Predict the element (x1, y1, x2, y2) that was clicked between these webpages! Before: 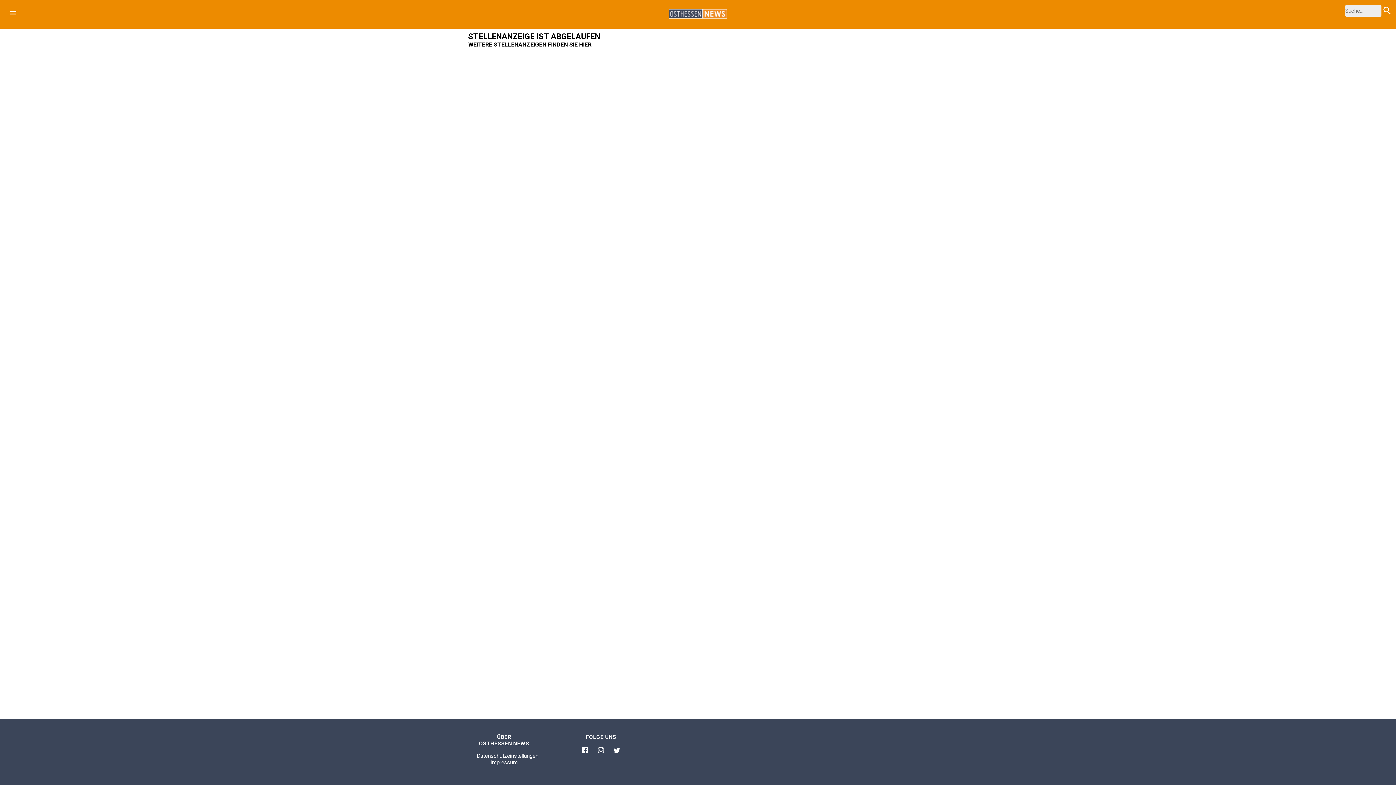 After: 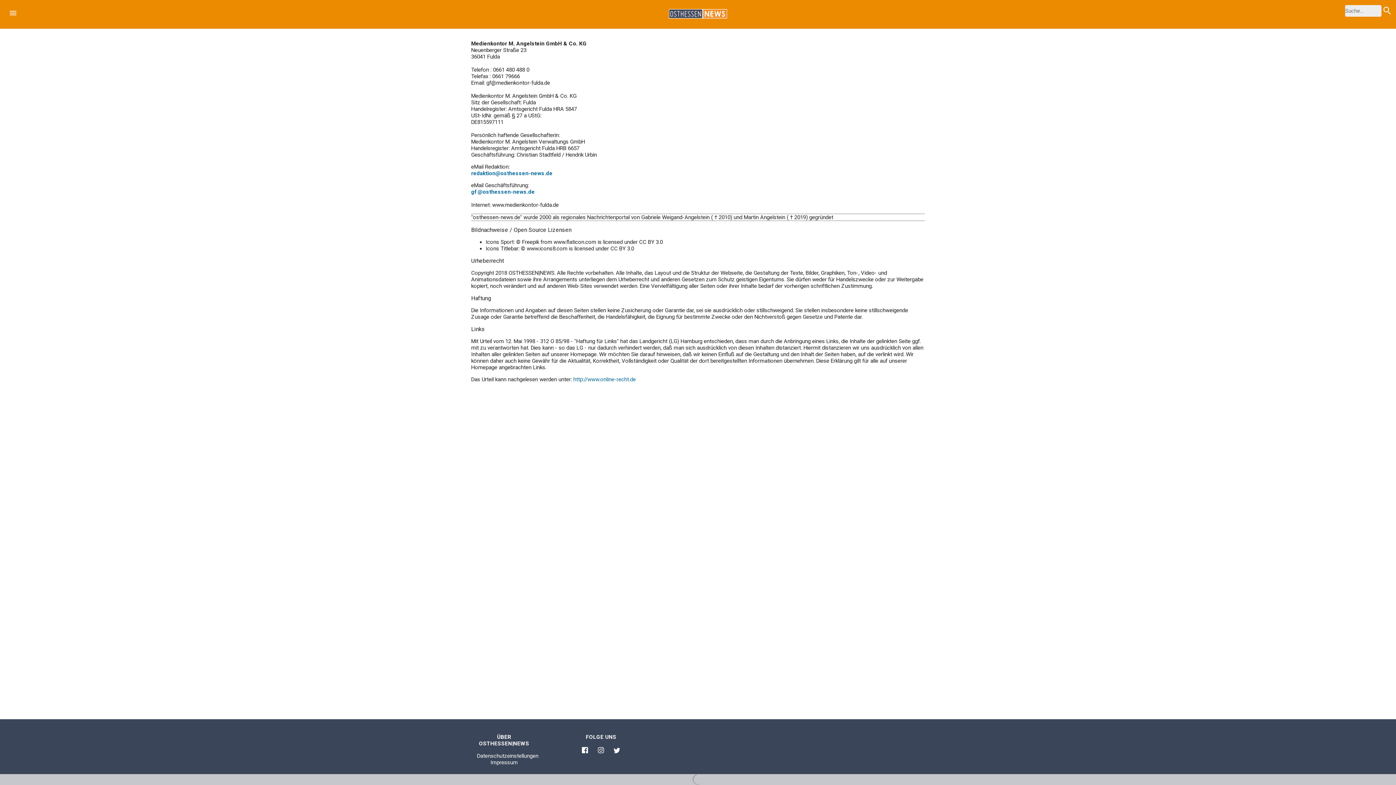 Action: label: Impressum bbox: (490, 759, 517, 766)